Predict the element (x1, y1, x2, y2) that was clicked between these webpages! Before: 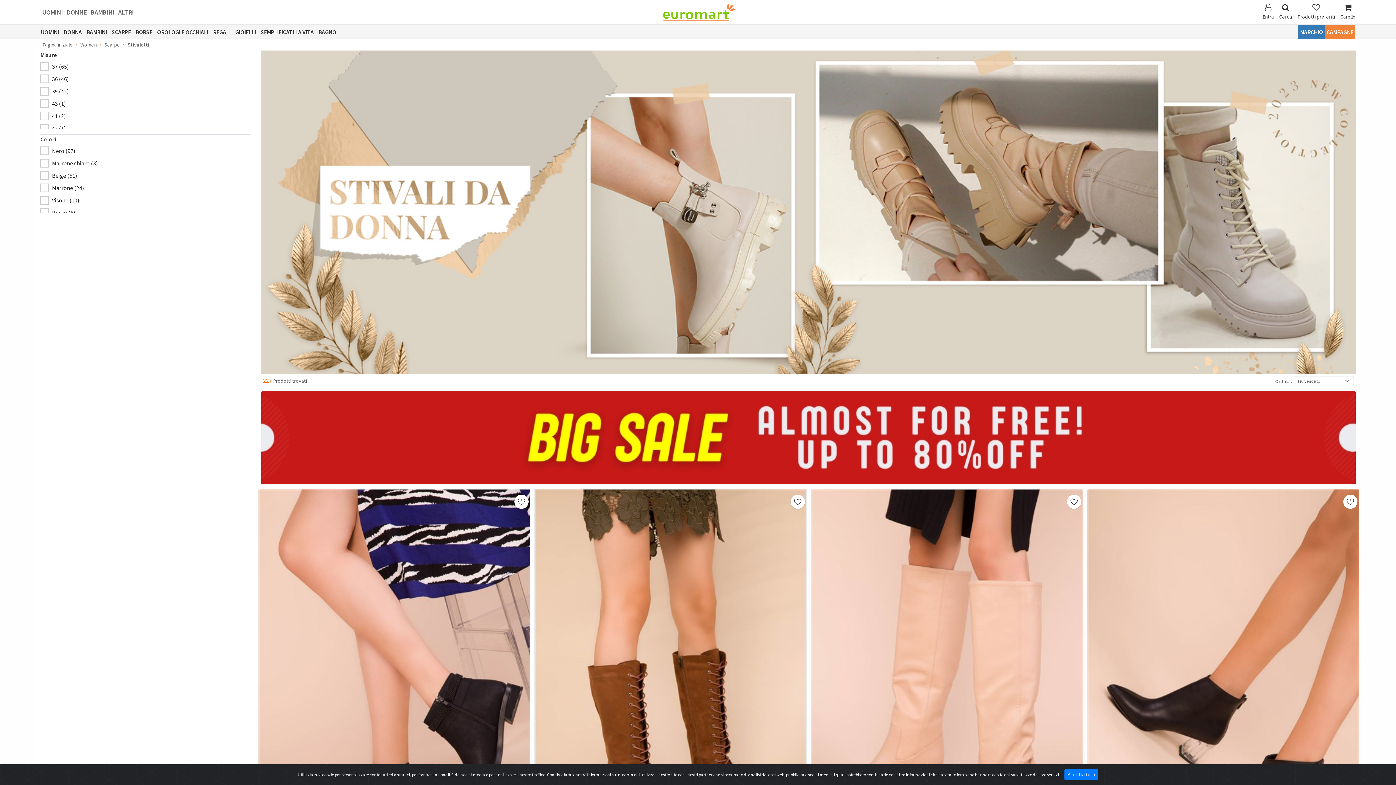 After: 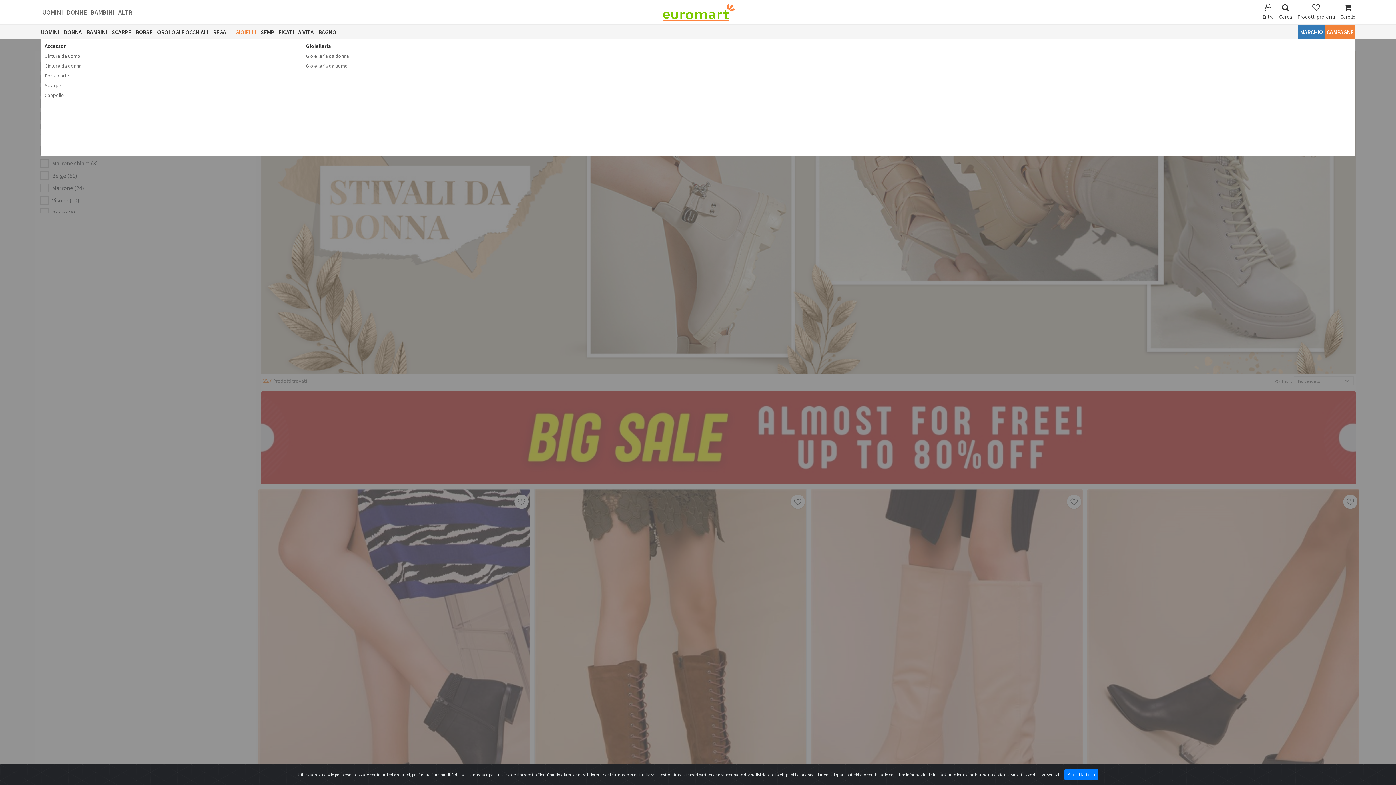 Action: bbox: (235, 24, 259, 39) label: GIOIELLI